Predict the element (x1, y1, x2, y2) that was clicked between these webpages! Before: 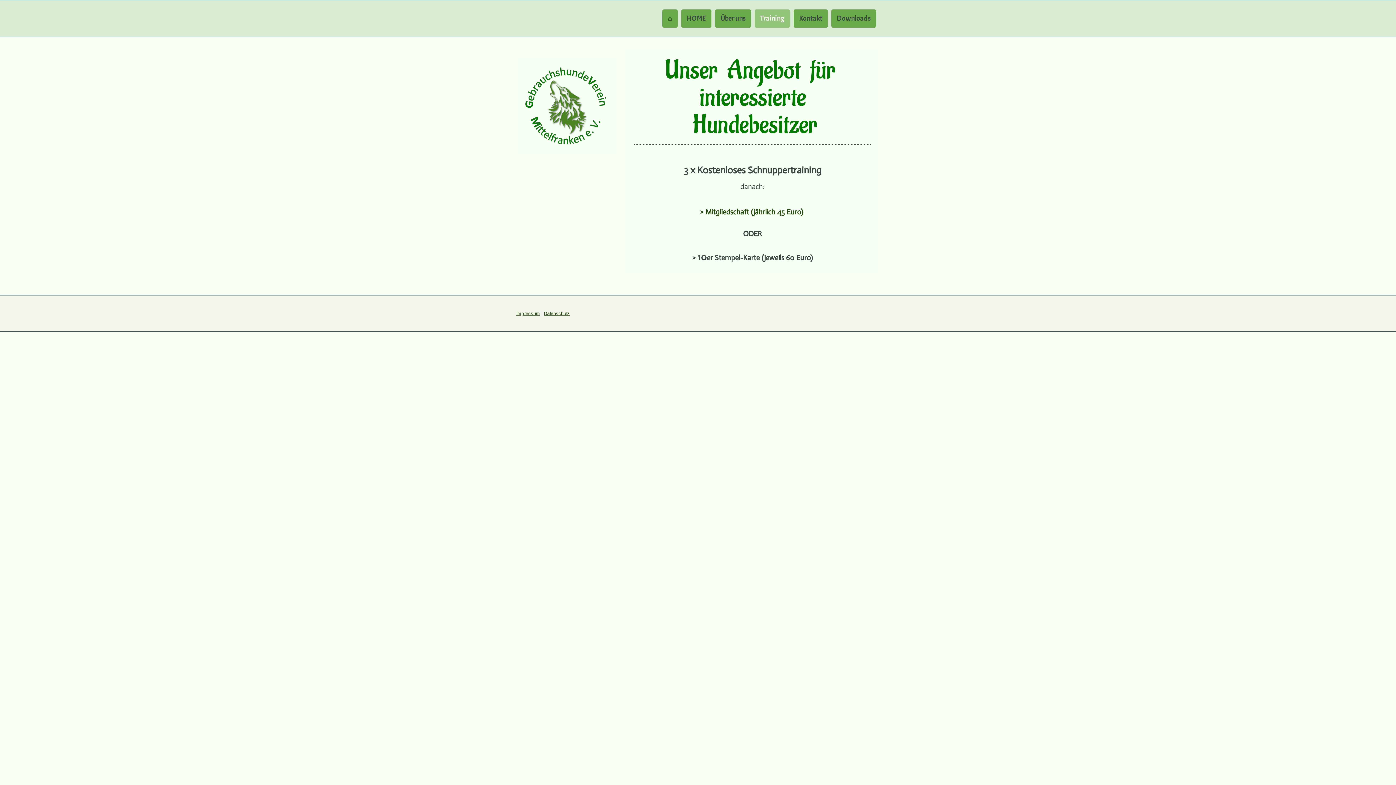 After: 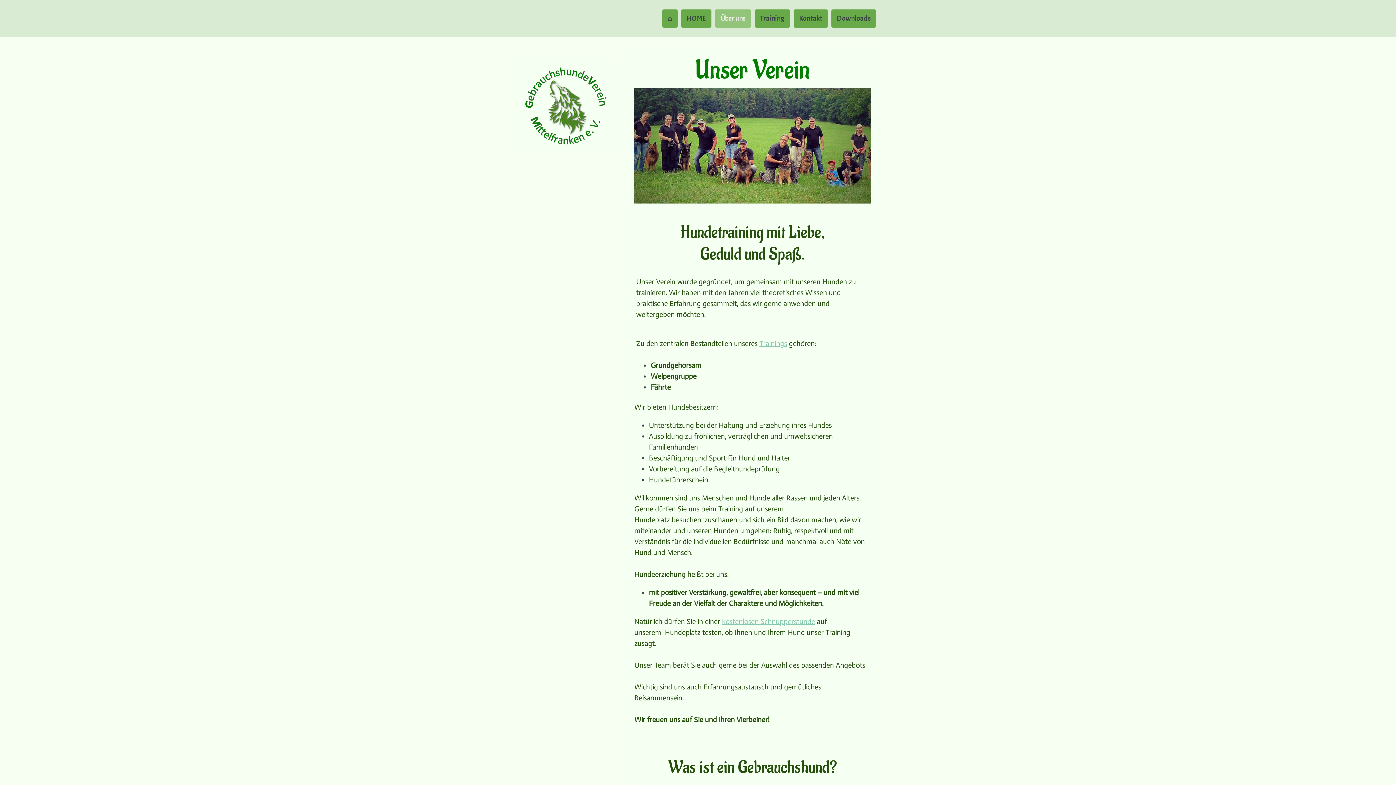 Action: bbox: (715, 9, 751, 27) label: Über uns